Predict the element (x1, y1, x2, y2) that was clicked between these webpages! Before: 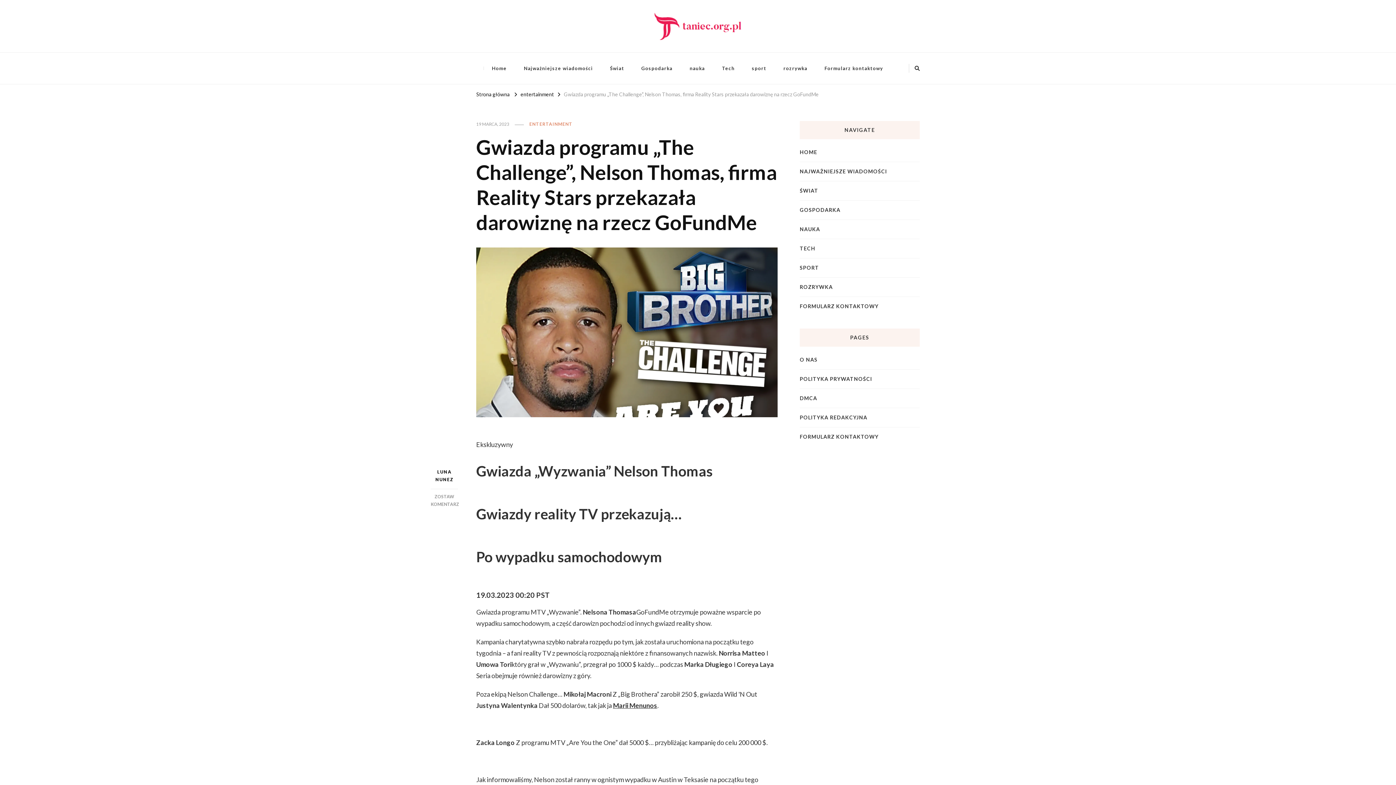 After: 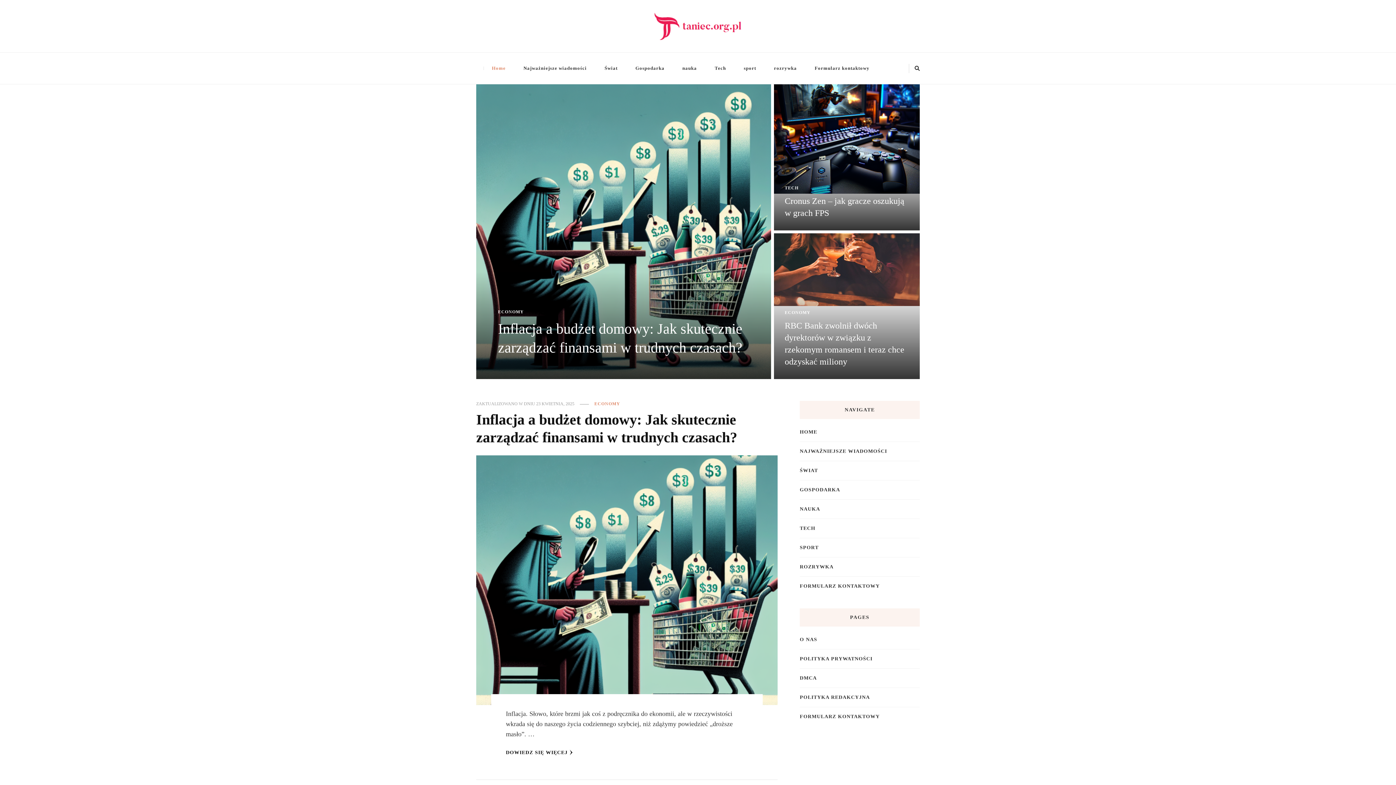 Action: bbox: (652, 10, 743, 41)